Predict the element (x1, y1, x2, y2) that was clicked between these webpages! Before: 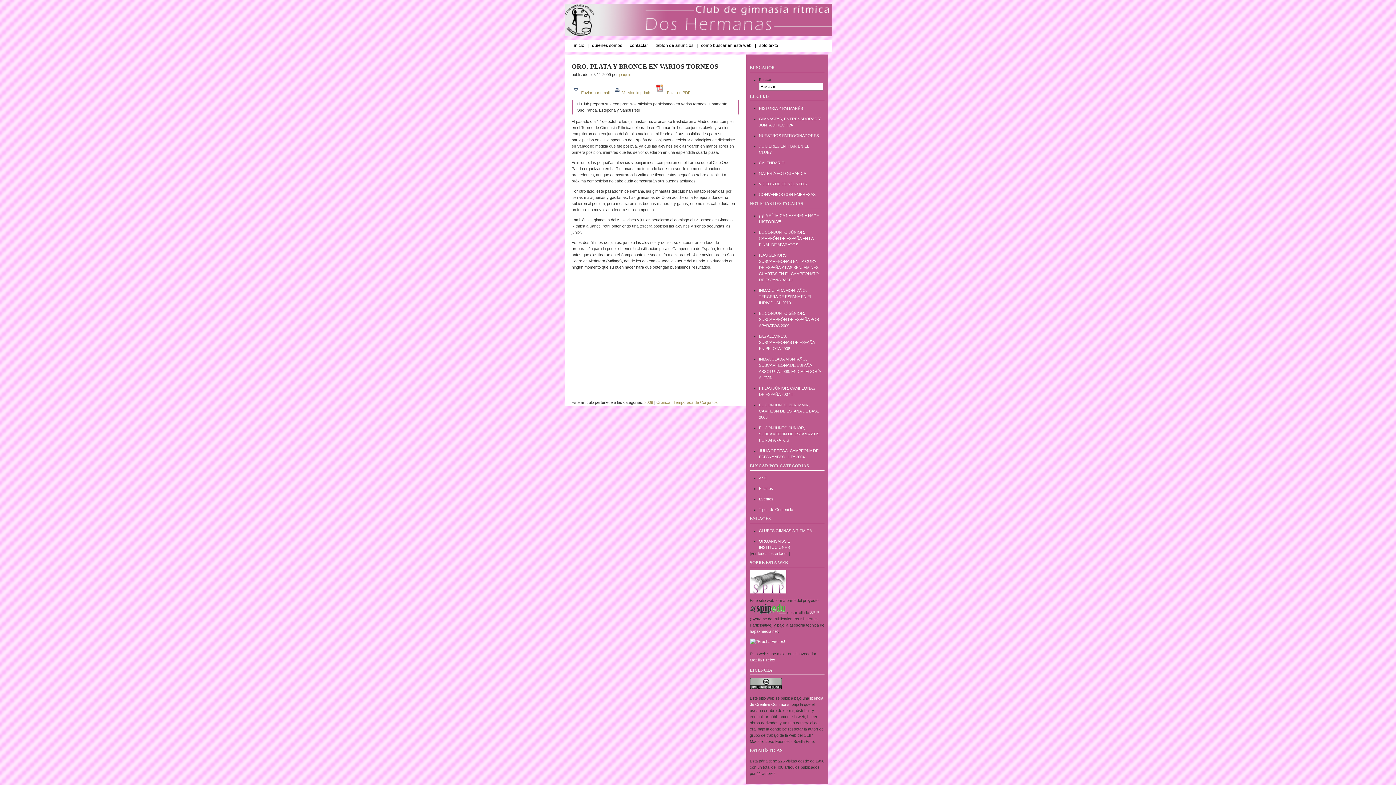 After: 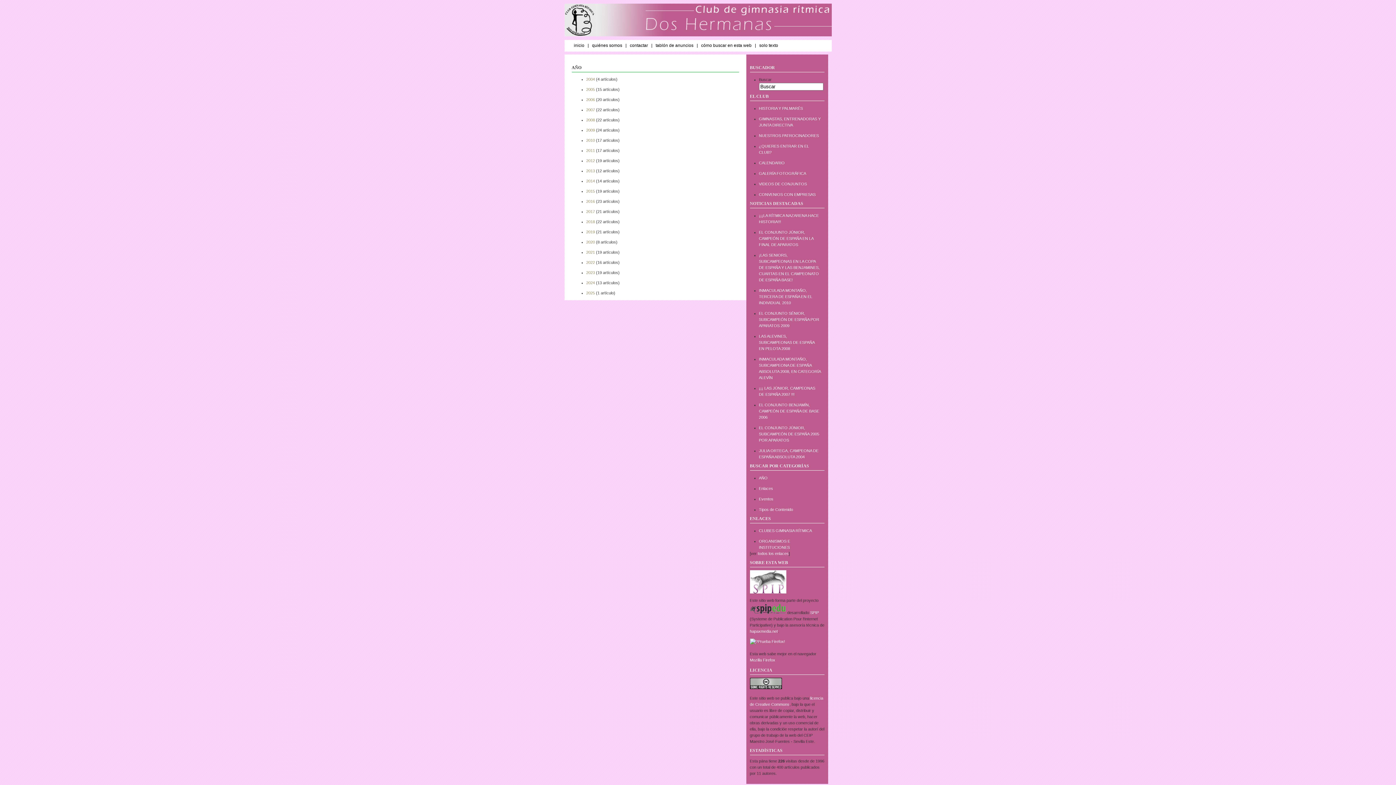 Action: bbox: (759, 476, 767, 480) label: AÑO